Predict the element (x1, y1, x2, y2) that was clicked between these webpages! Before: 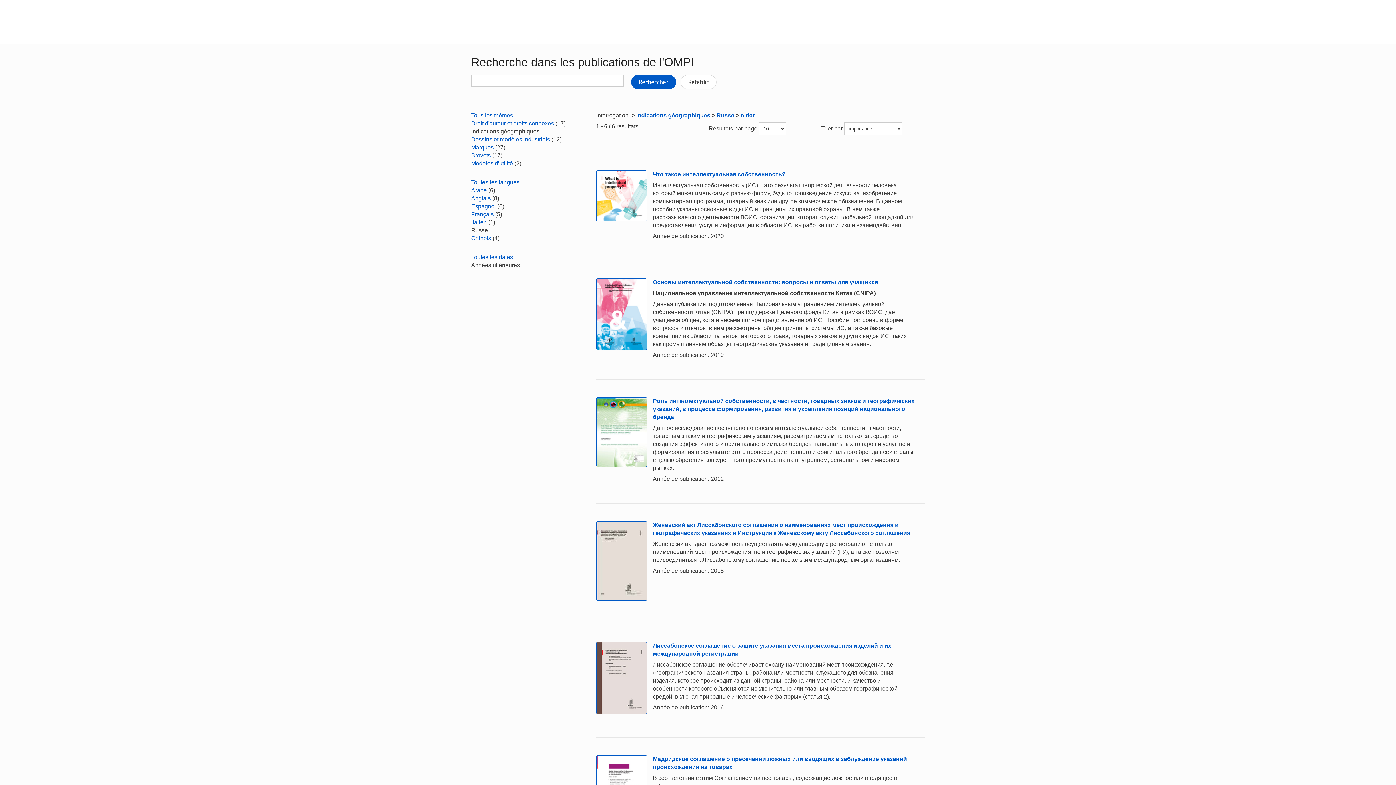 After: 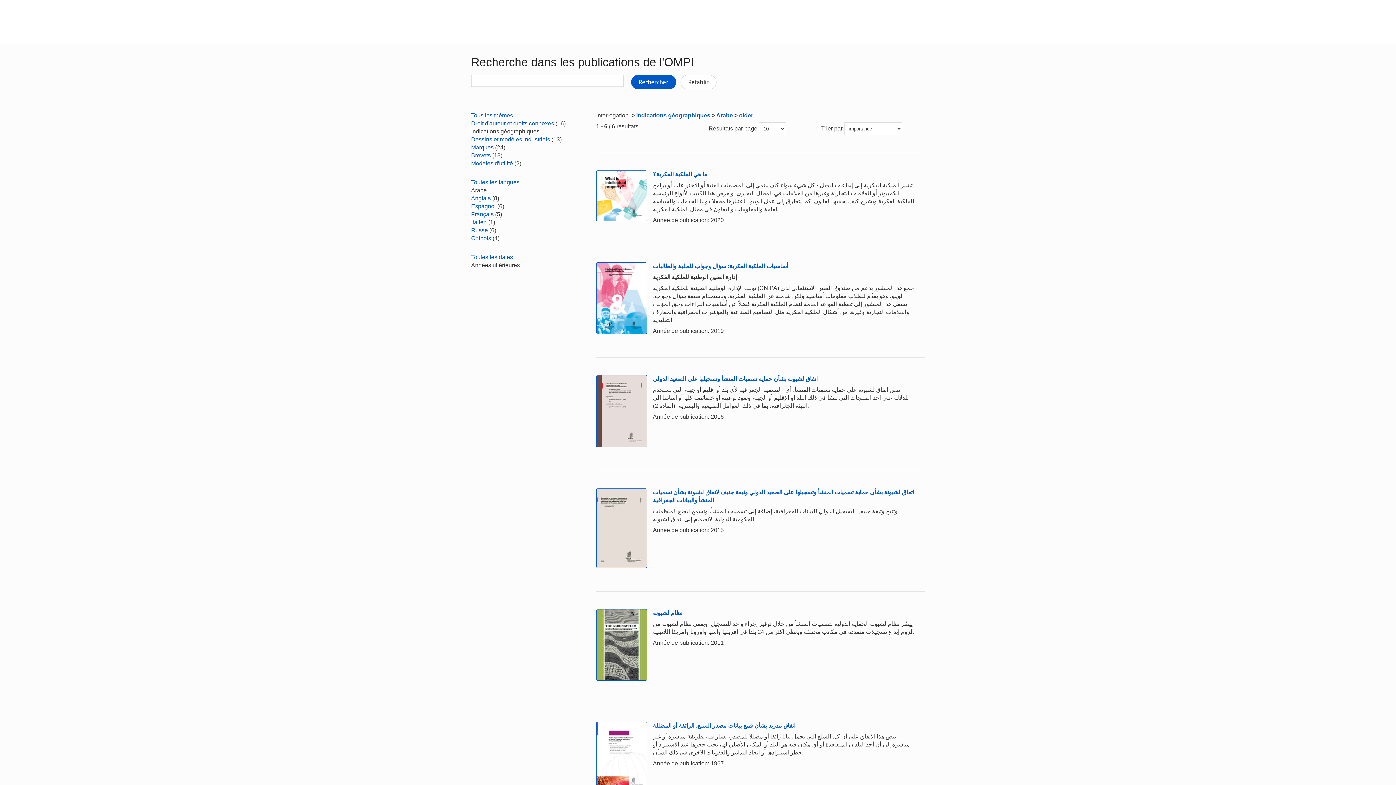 Action: label: Arabe bbox: (471, 187, 486, 193)